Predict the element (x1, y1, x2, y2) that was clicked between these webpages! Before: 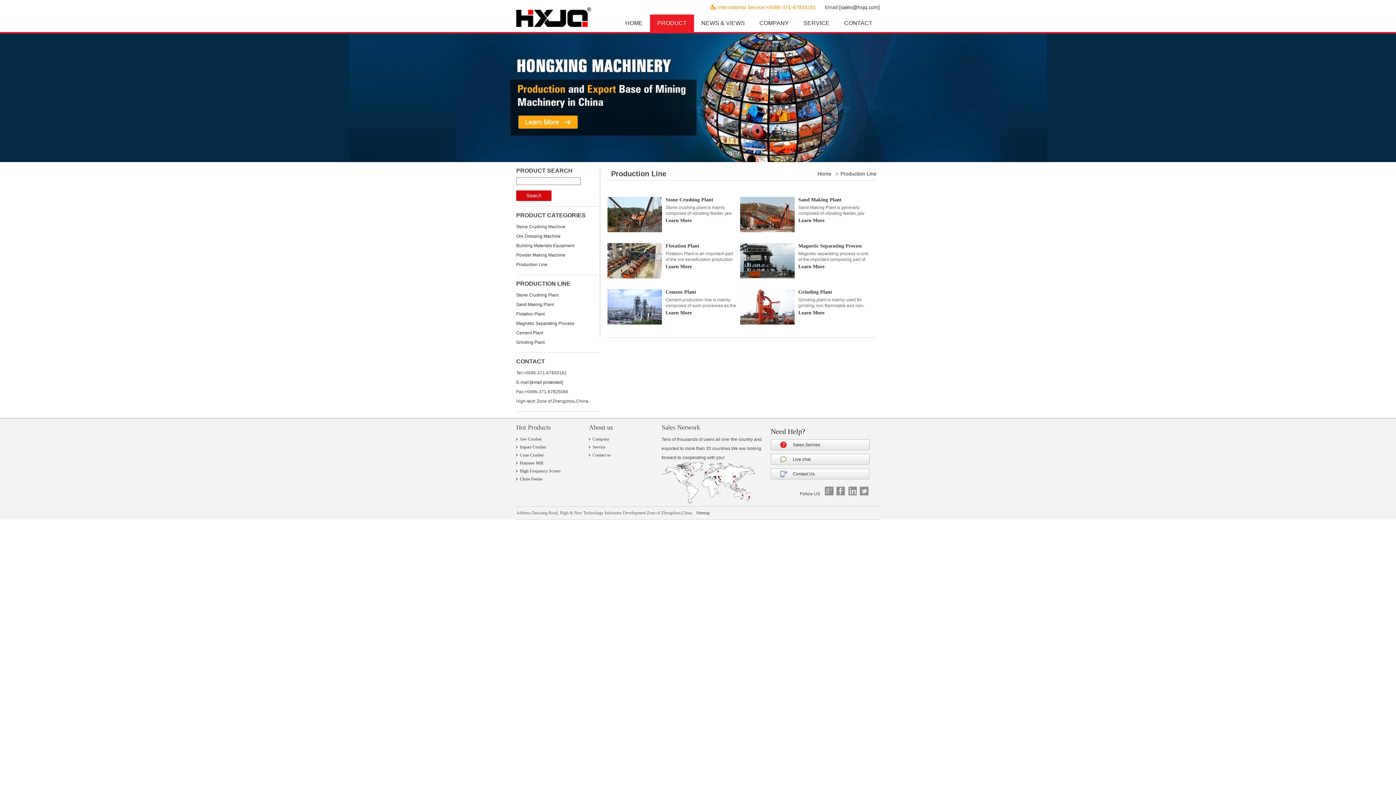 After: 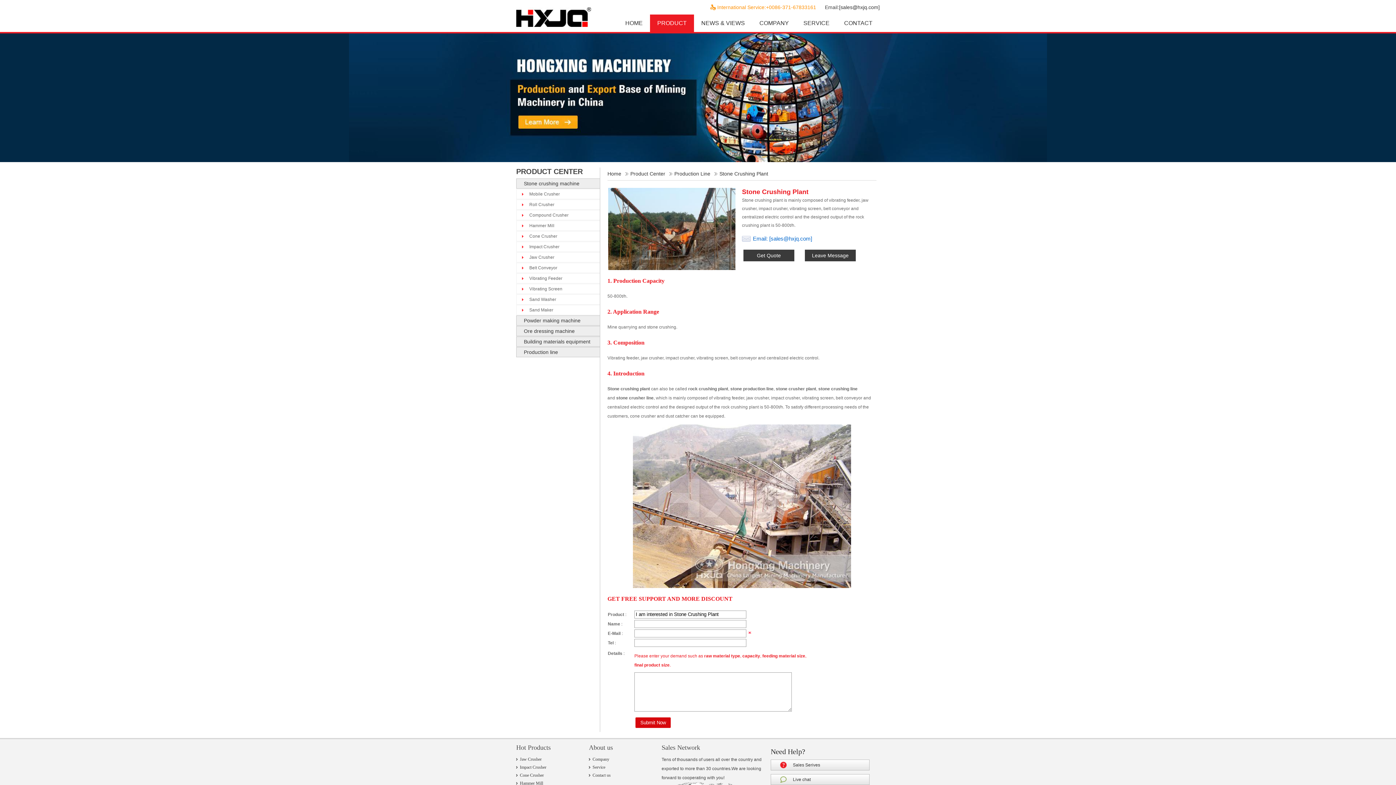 Action: label: Sand Making Plant bbox: (516, 302, 553, 307)